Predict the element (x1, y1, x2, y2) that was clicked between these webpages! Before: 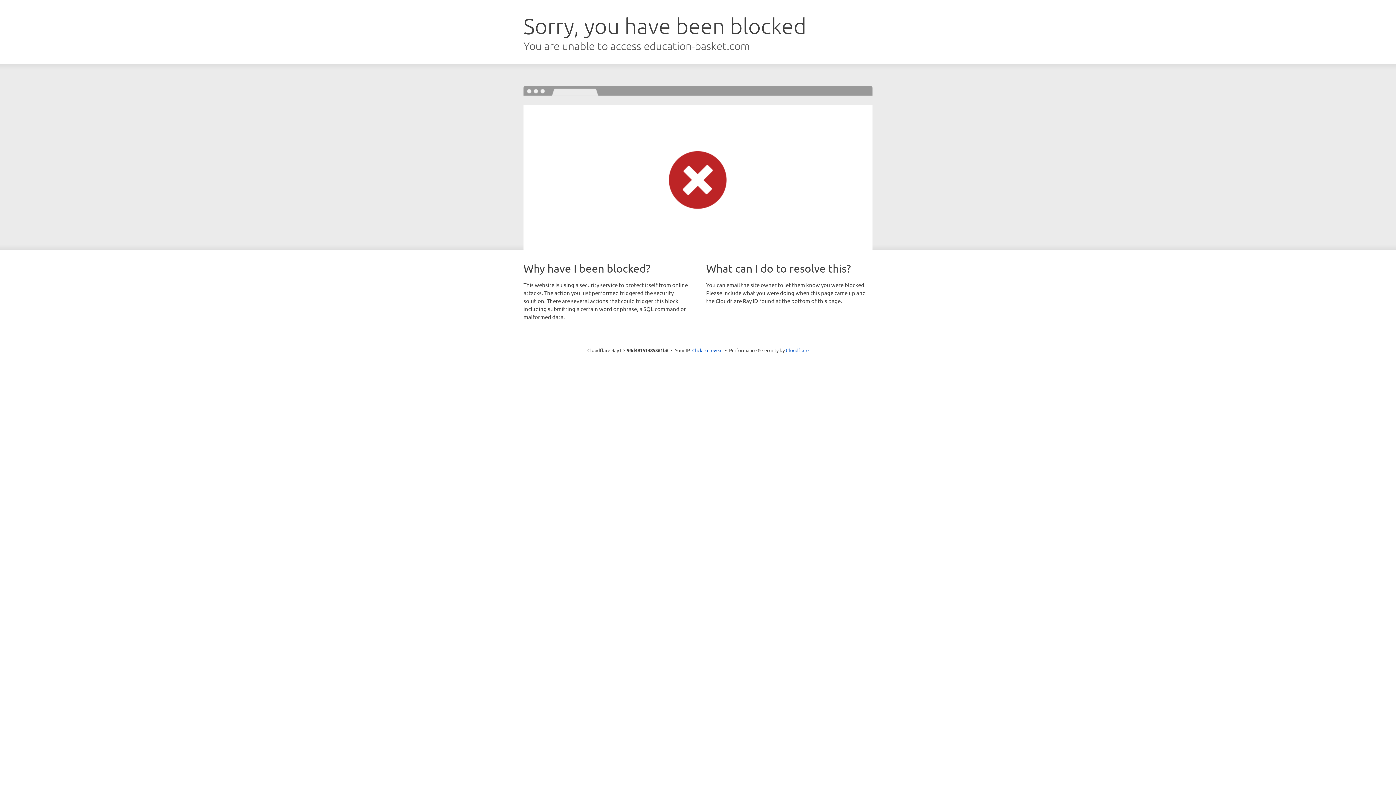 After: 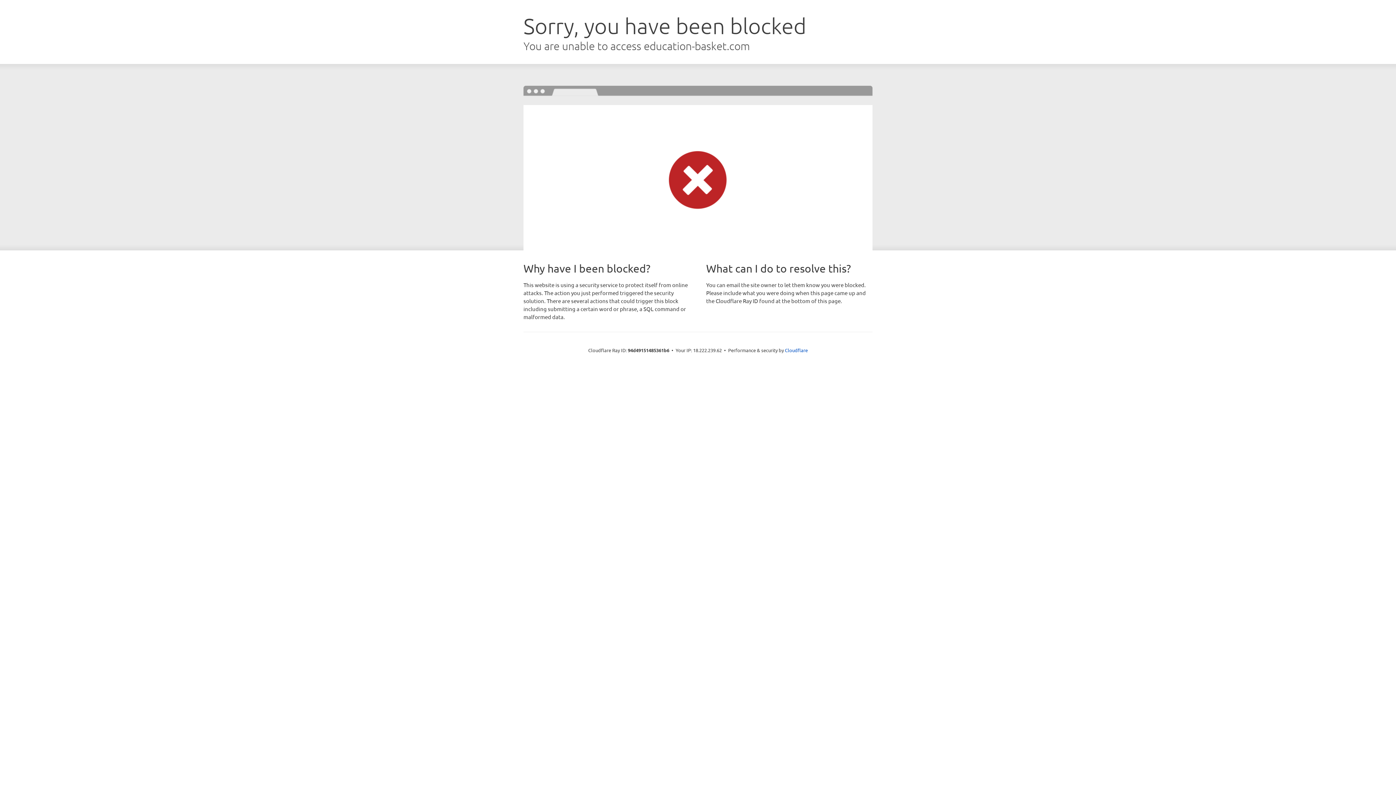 Action: bbox: (692, 346, 722, 353) label: Click to reveal